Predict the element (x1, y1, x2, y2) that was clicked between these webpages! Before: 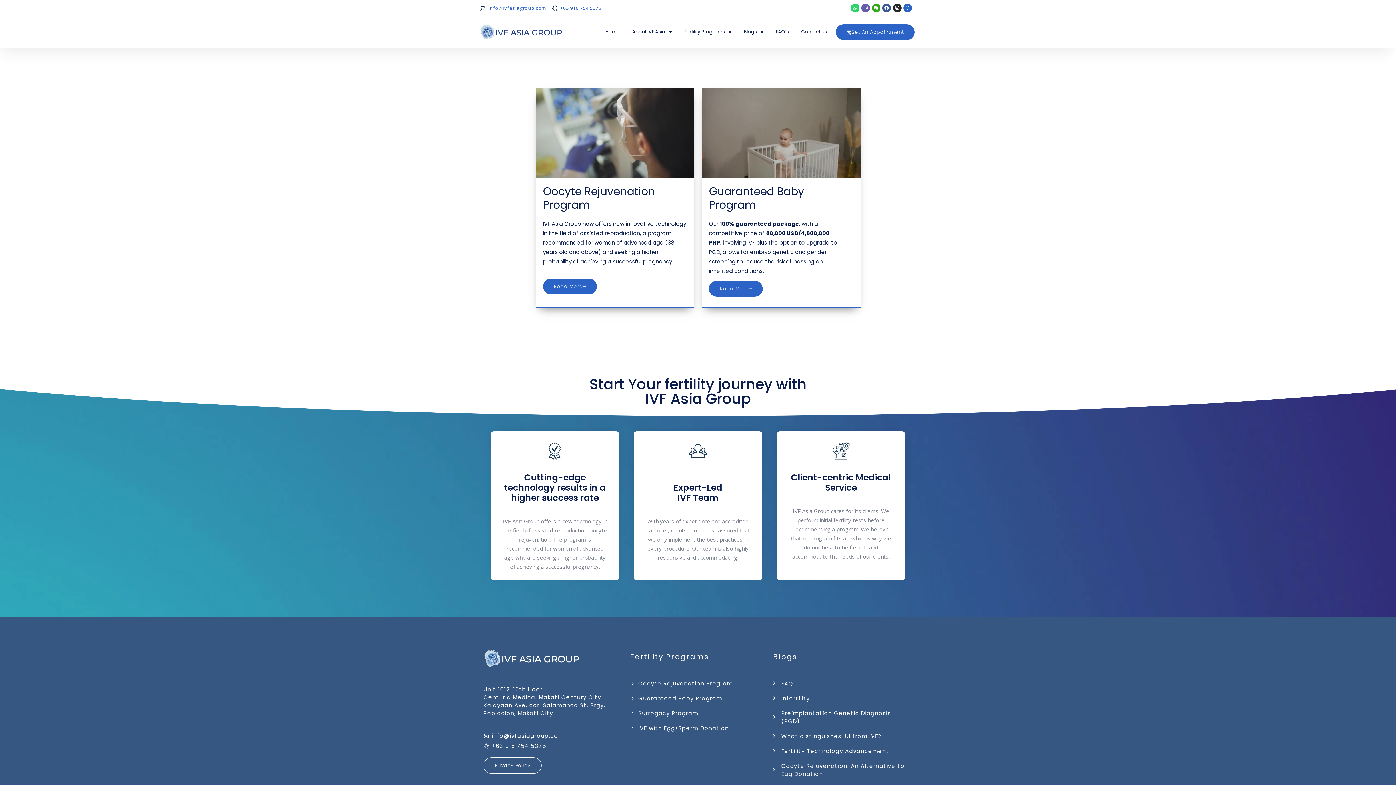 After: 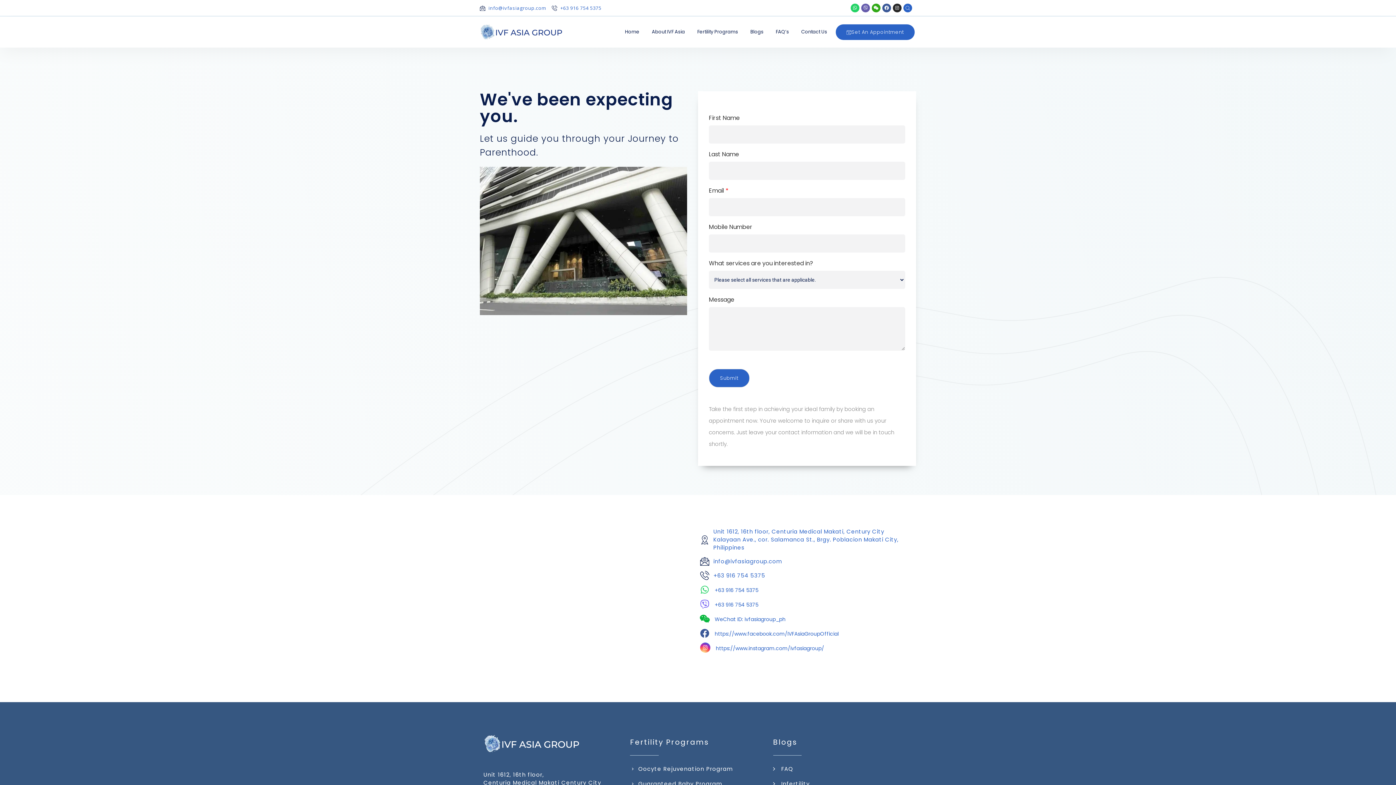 Action: label: Contact Us bbox: (795, 23, 833, 40)